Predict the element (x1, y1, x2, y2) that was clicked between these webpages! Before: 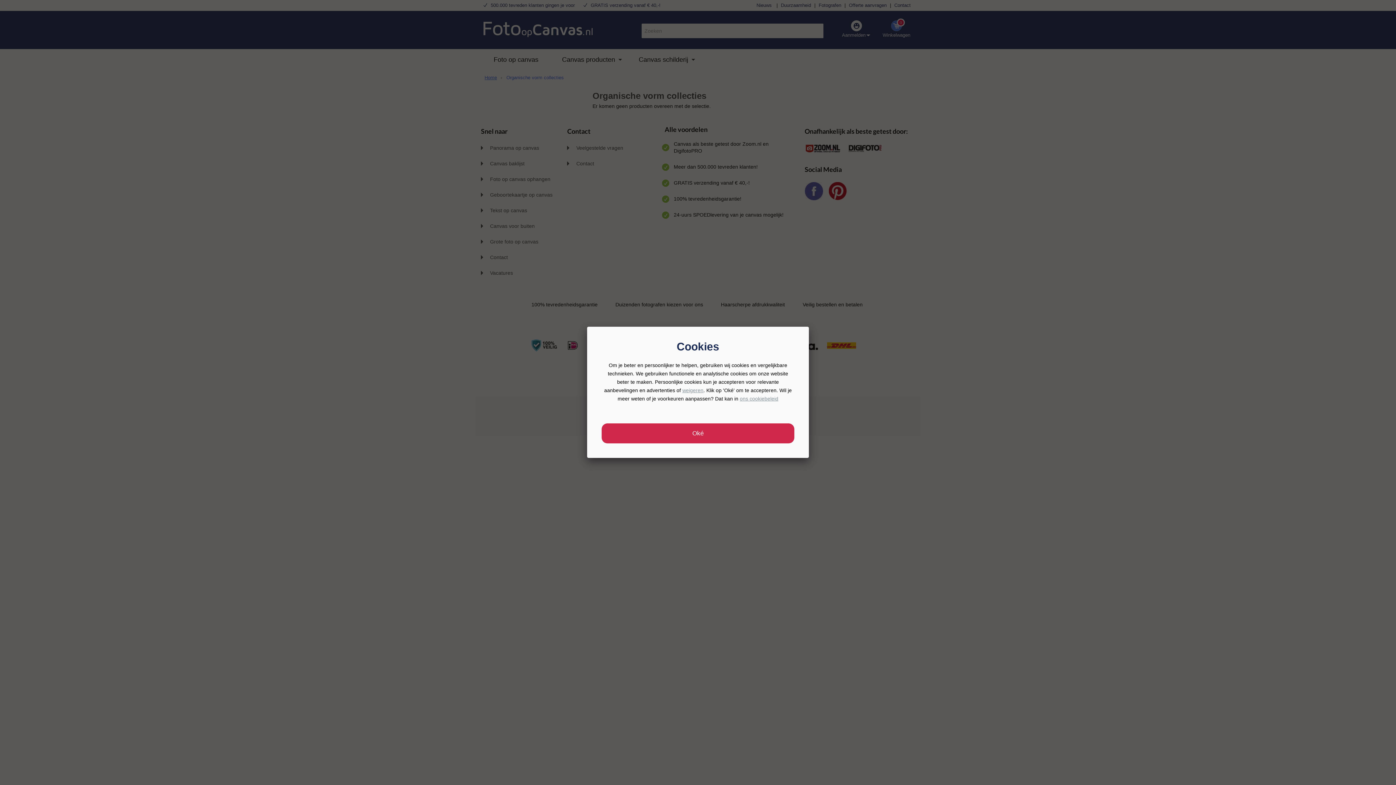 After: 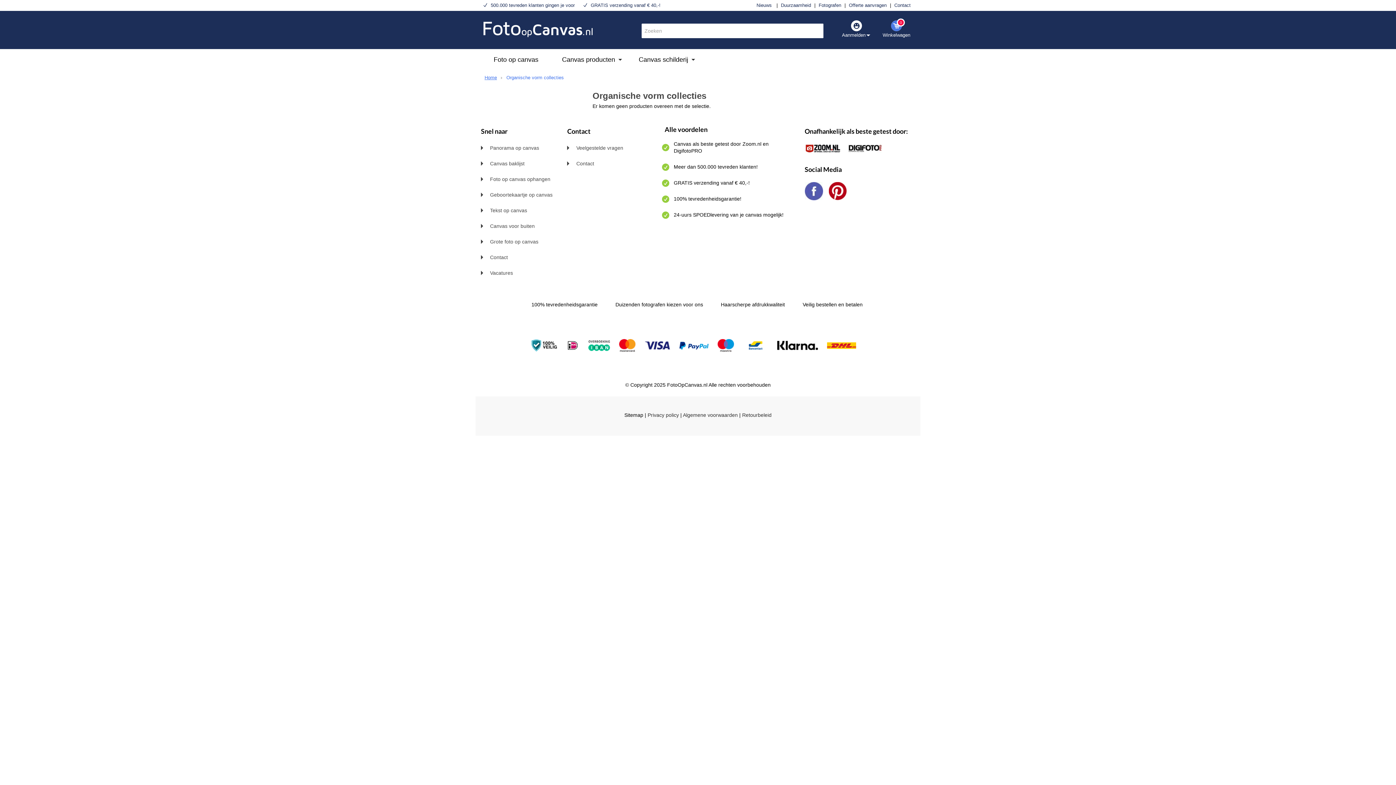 Action: bbox: (601, 423, 794, 443) label: Oké